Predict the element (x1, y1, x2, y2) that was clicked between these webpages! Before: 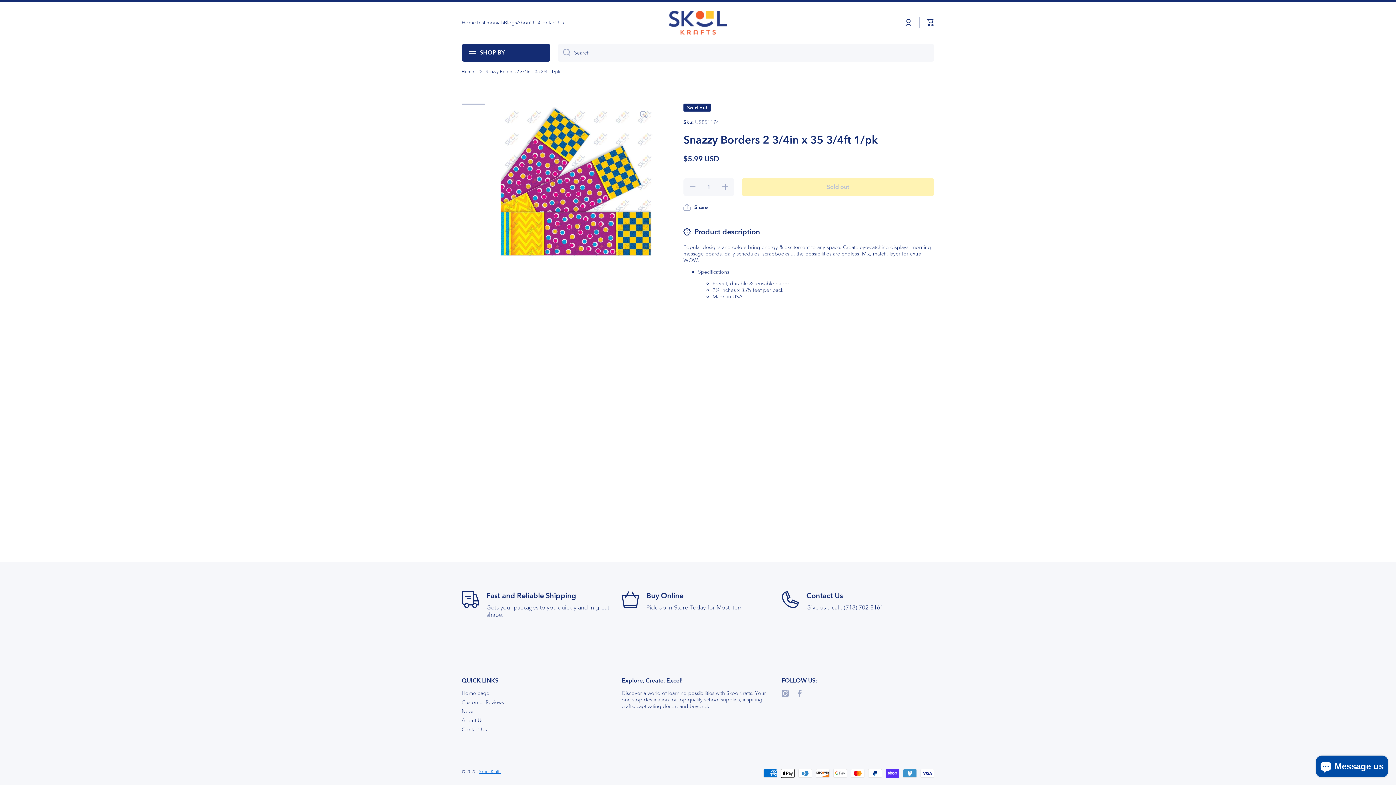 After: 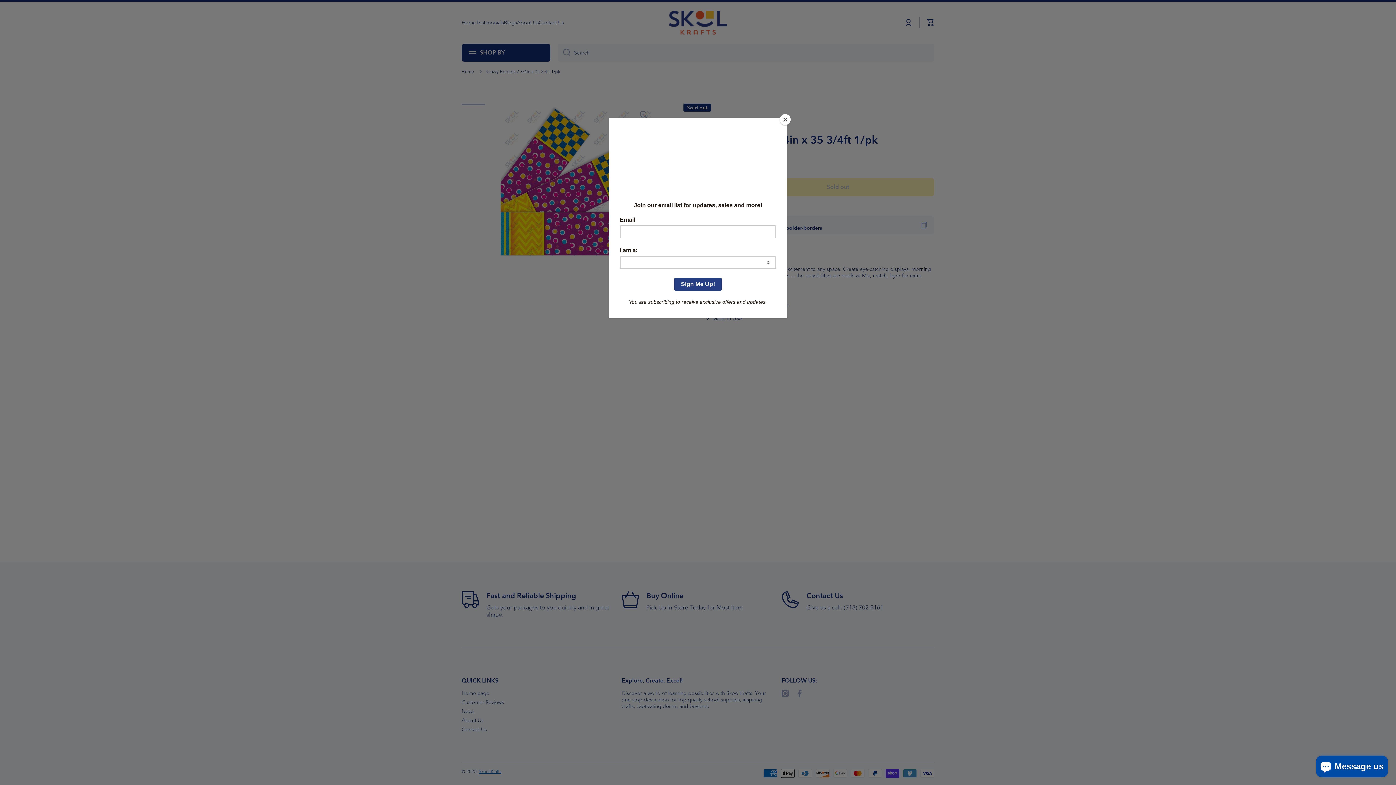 Action: bbox: (683, 203, 707, 210) label: Share